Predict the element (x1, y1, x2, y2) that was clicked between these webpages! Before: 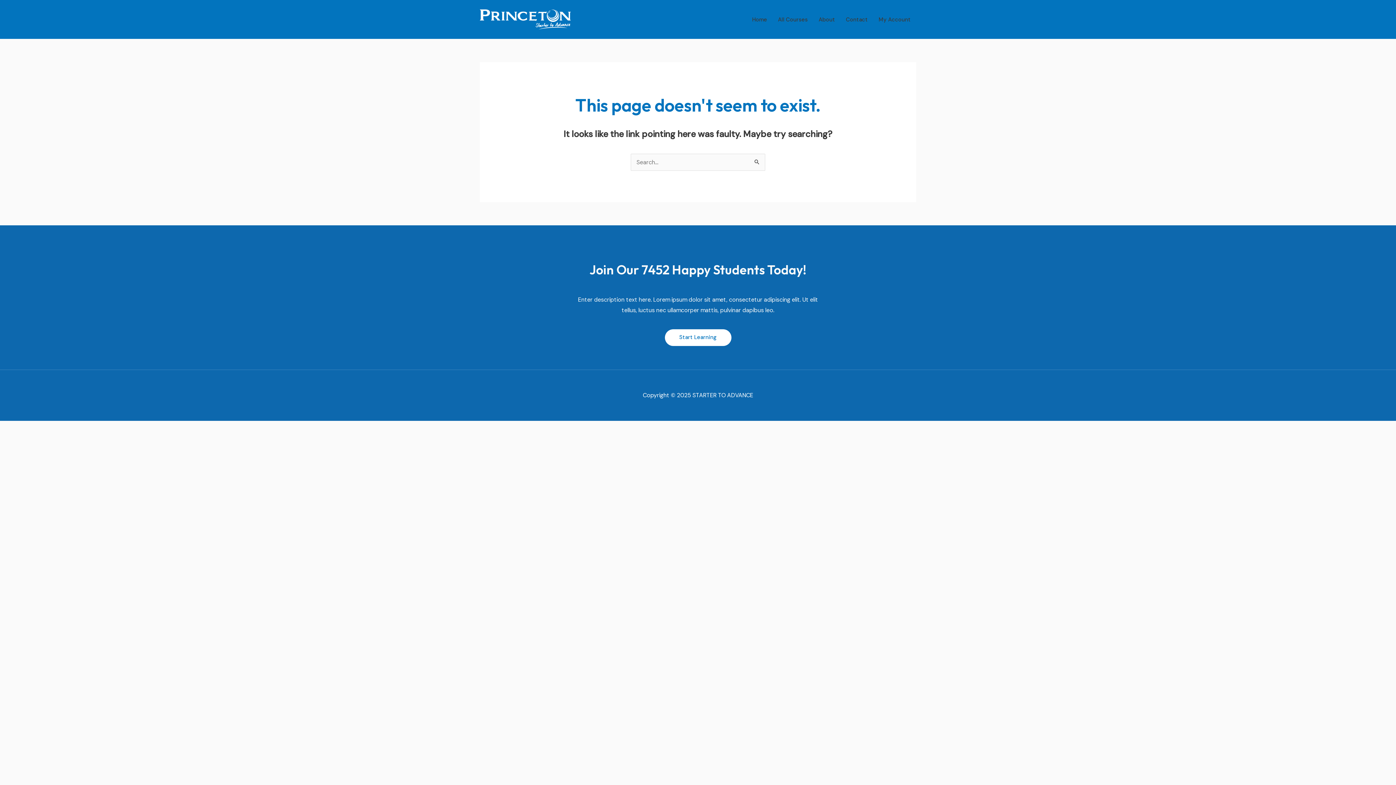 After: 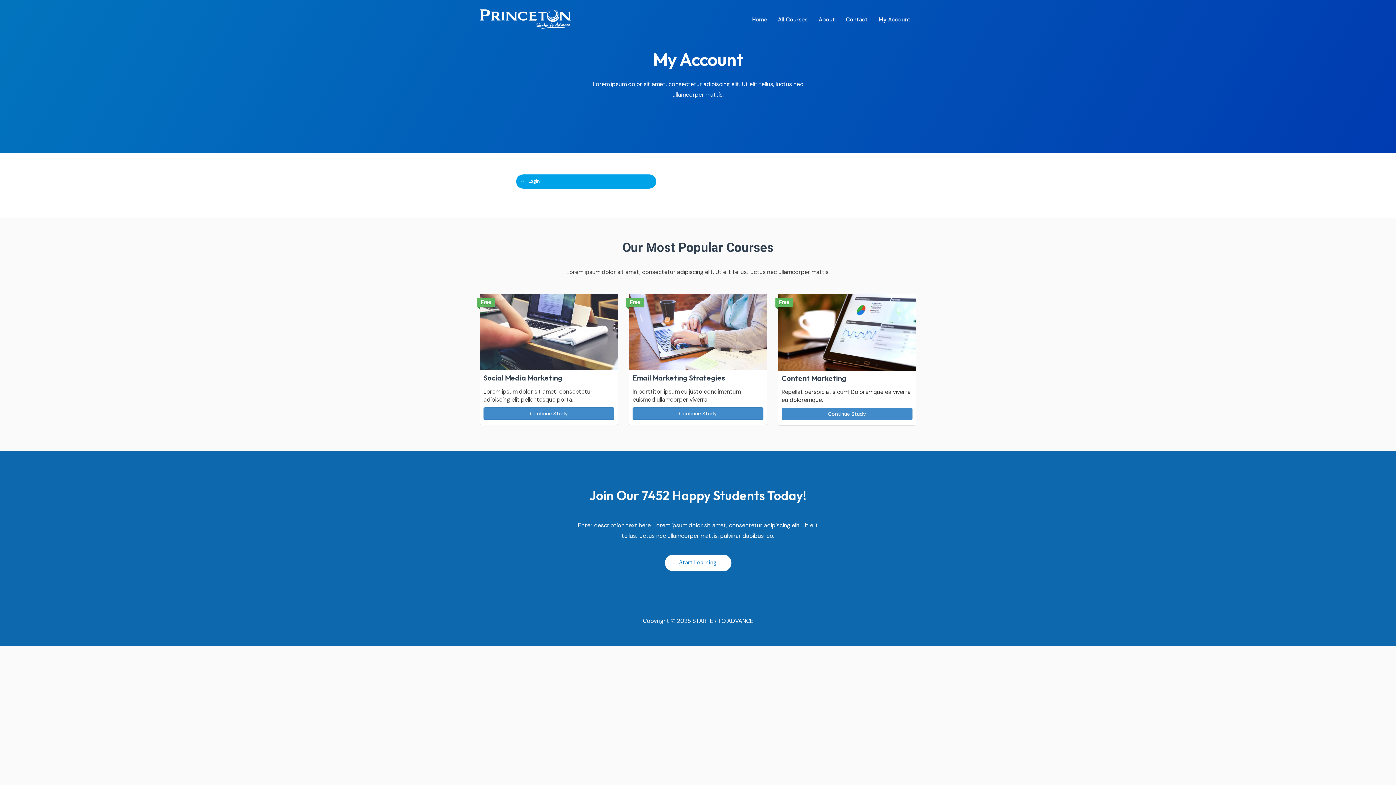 Action: bbox: (873, 6, 916, 32) label: My Account